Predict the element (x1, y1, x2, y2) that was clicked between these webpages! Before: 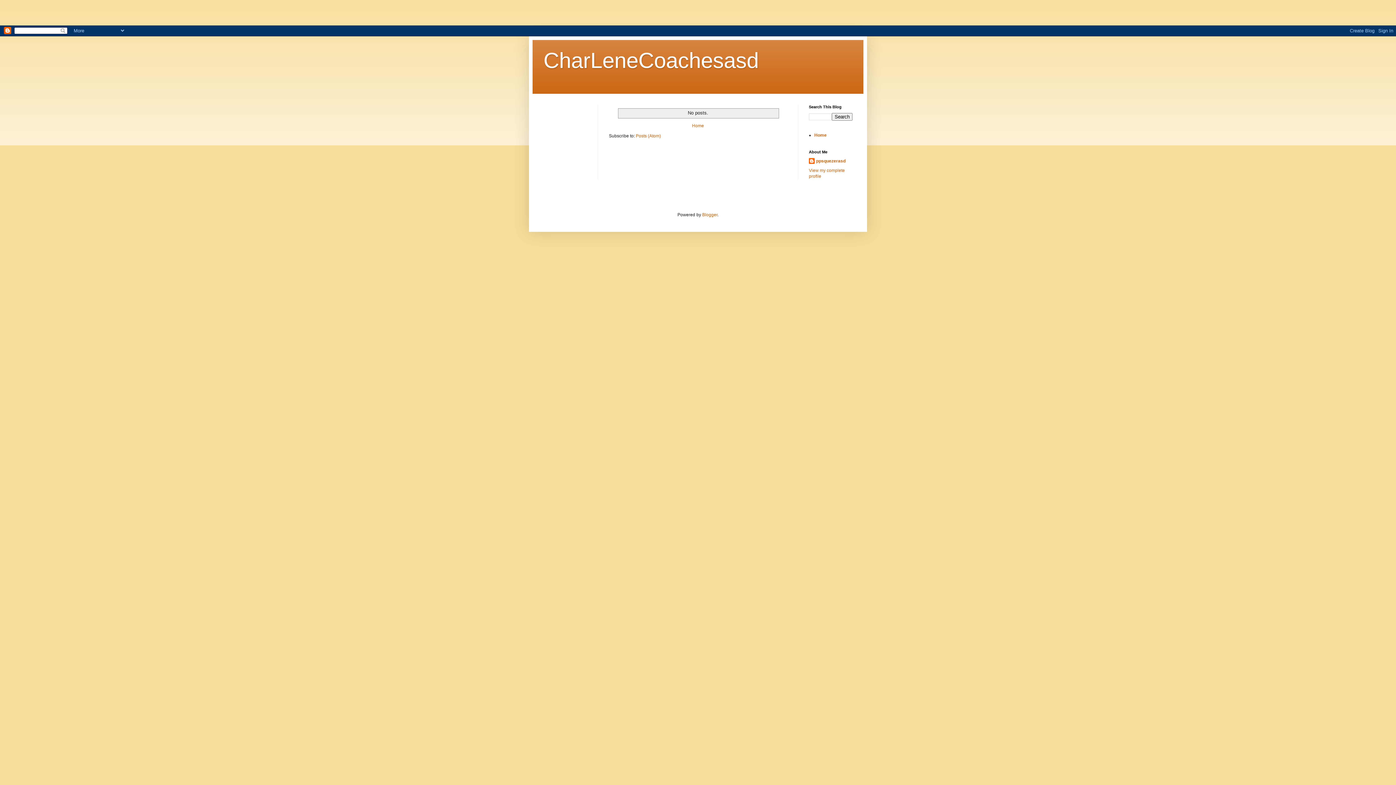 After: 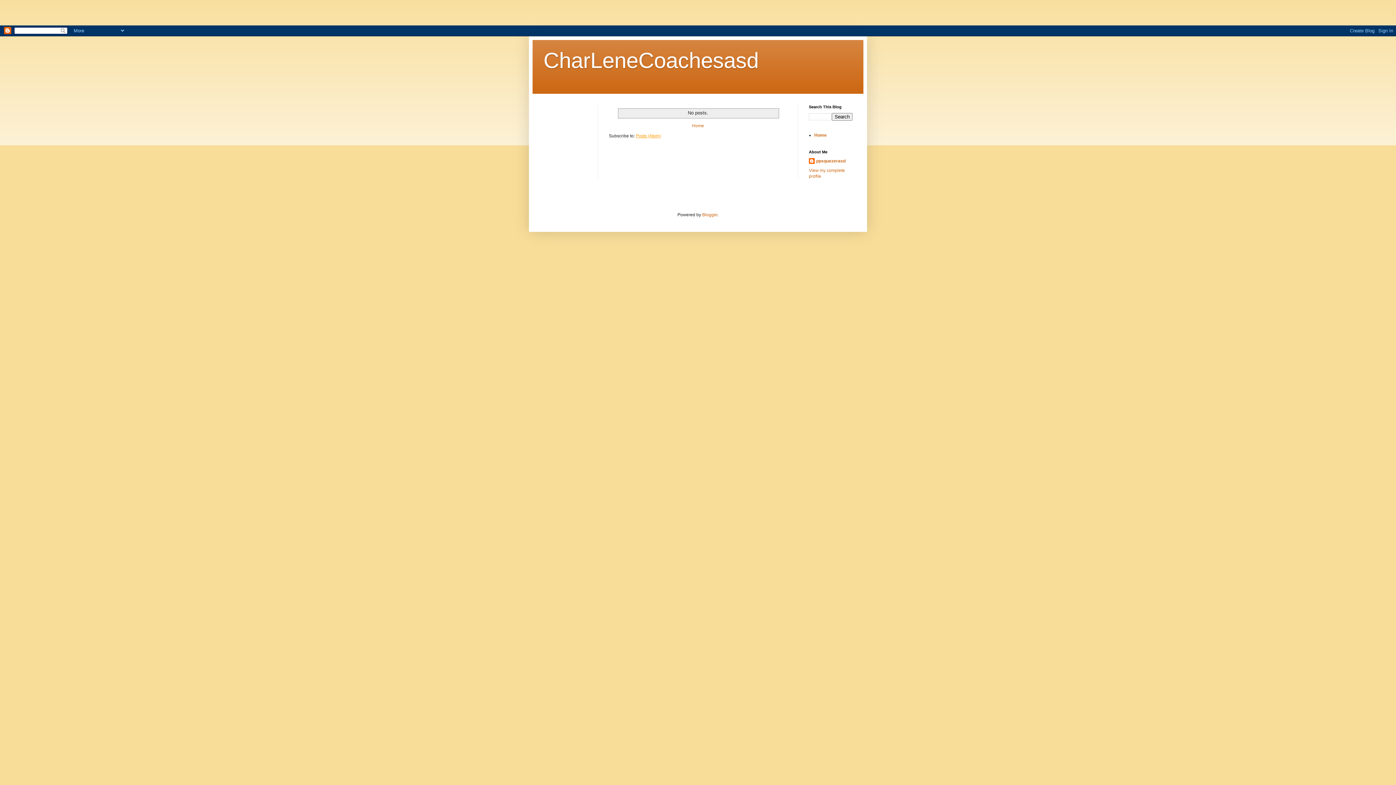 Action: bbox: (636, 133, 661, 138) label: Posts (Atom)